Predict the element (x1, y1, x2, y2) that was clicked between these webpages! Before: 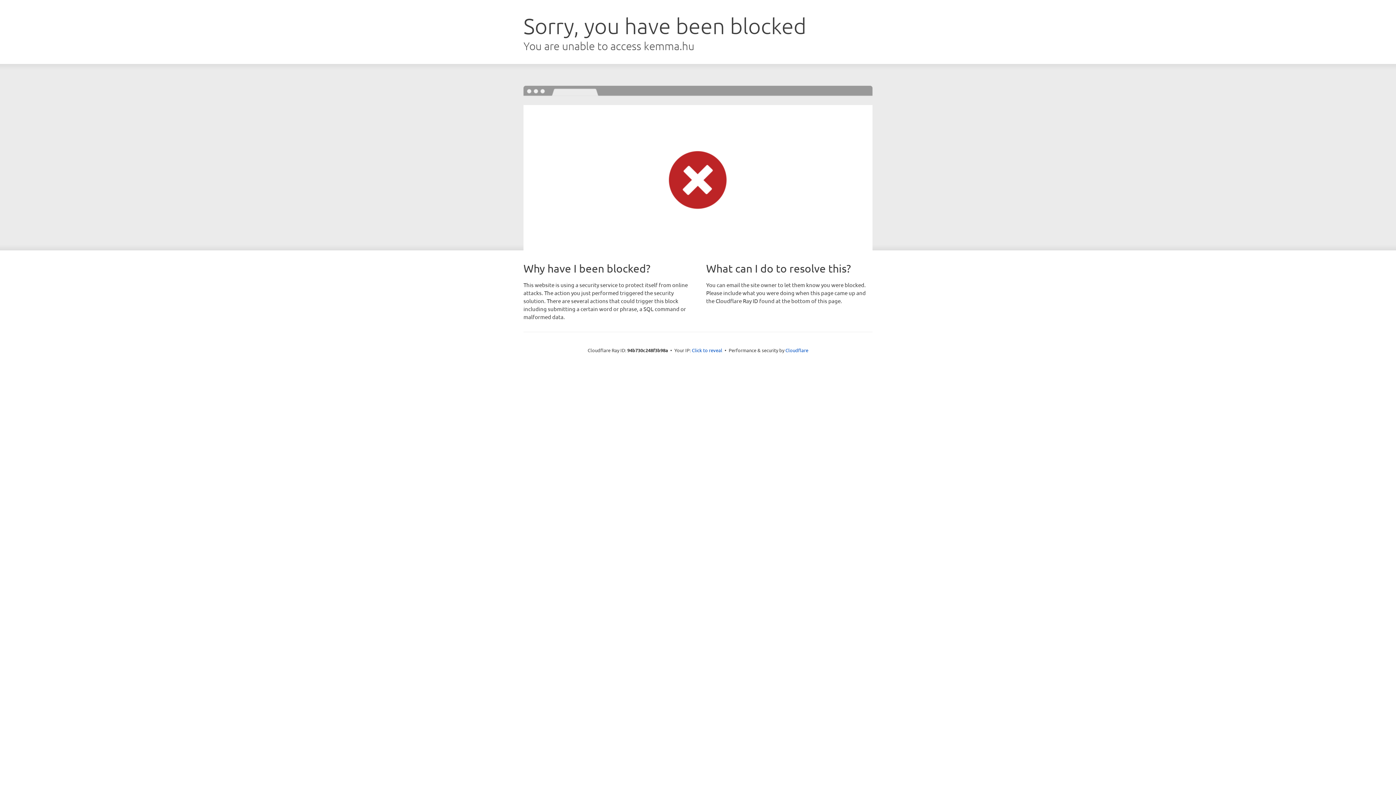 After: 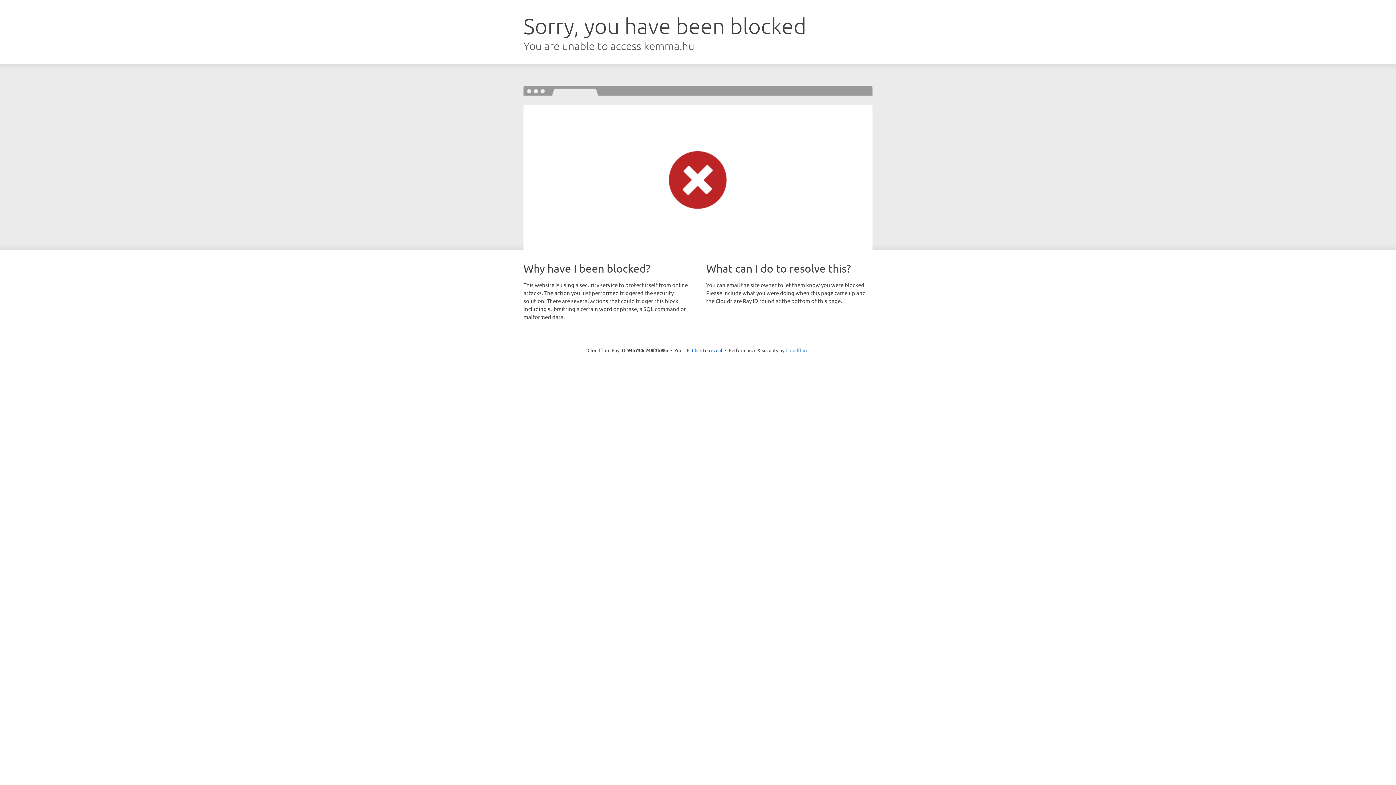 Action: bbox: (785, 347, 808, 353) label: Cloudflare